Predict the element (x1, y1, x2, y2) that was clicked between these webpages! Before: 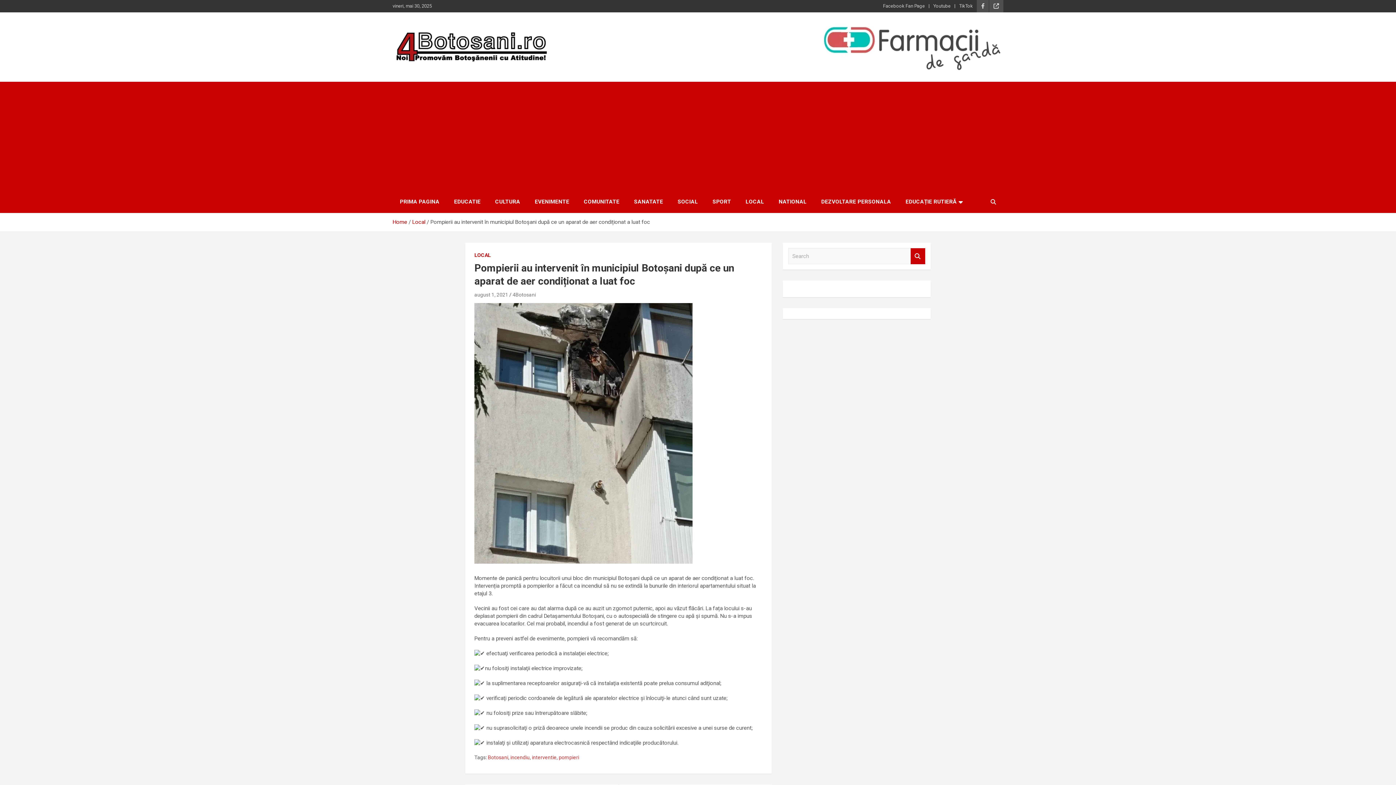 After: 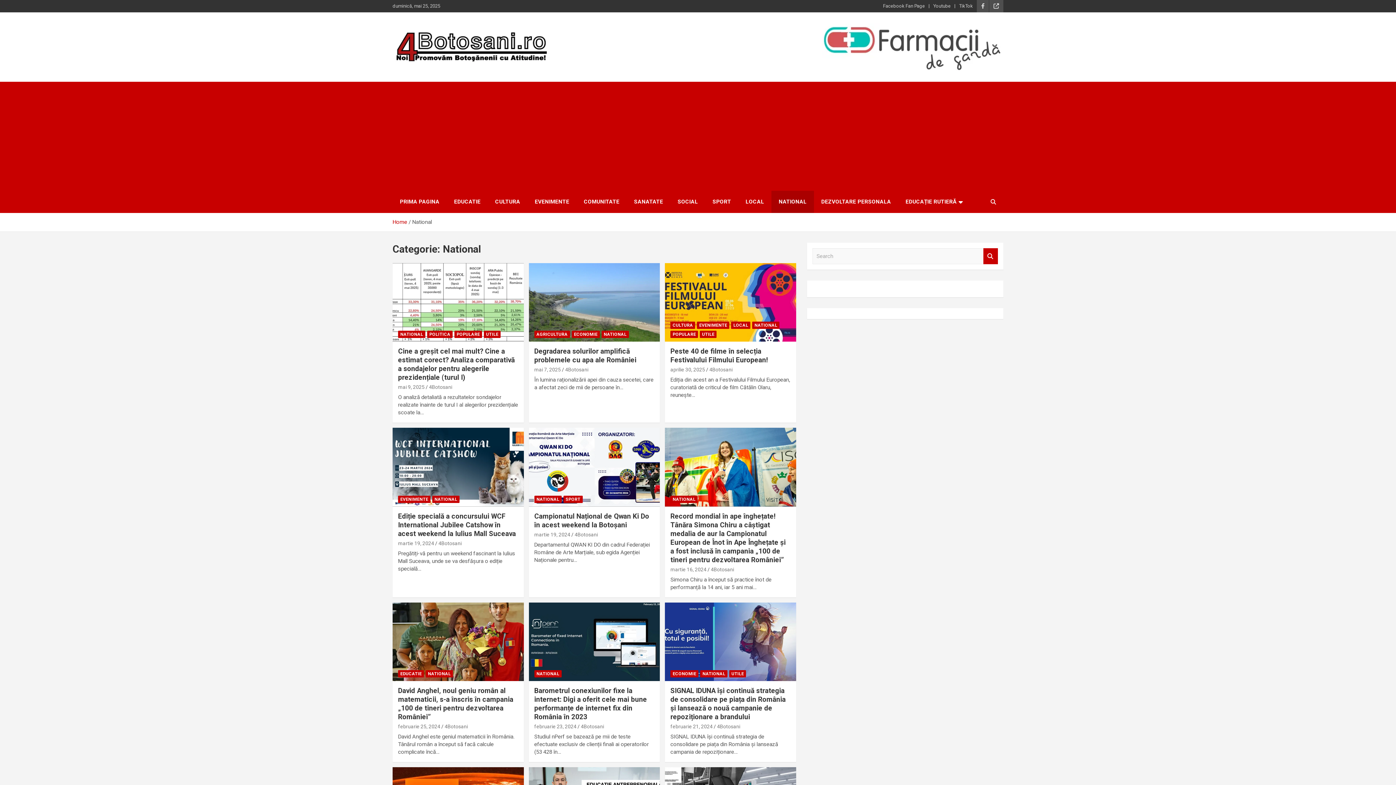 Action: bbox: (771, 190, 814, 213) label: NATIONAL